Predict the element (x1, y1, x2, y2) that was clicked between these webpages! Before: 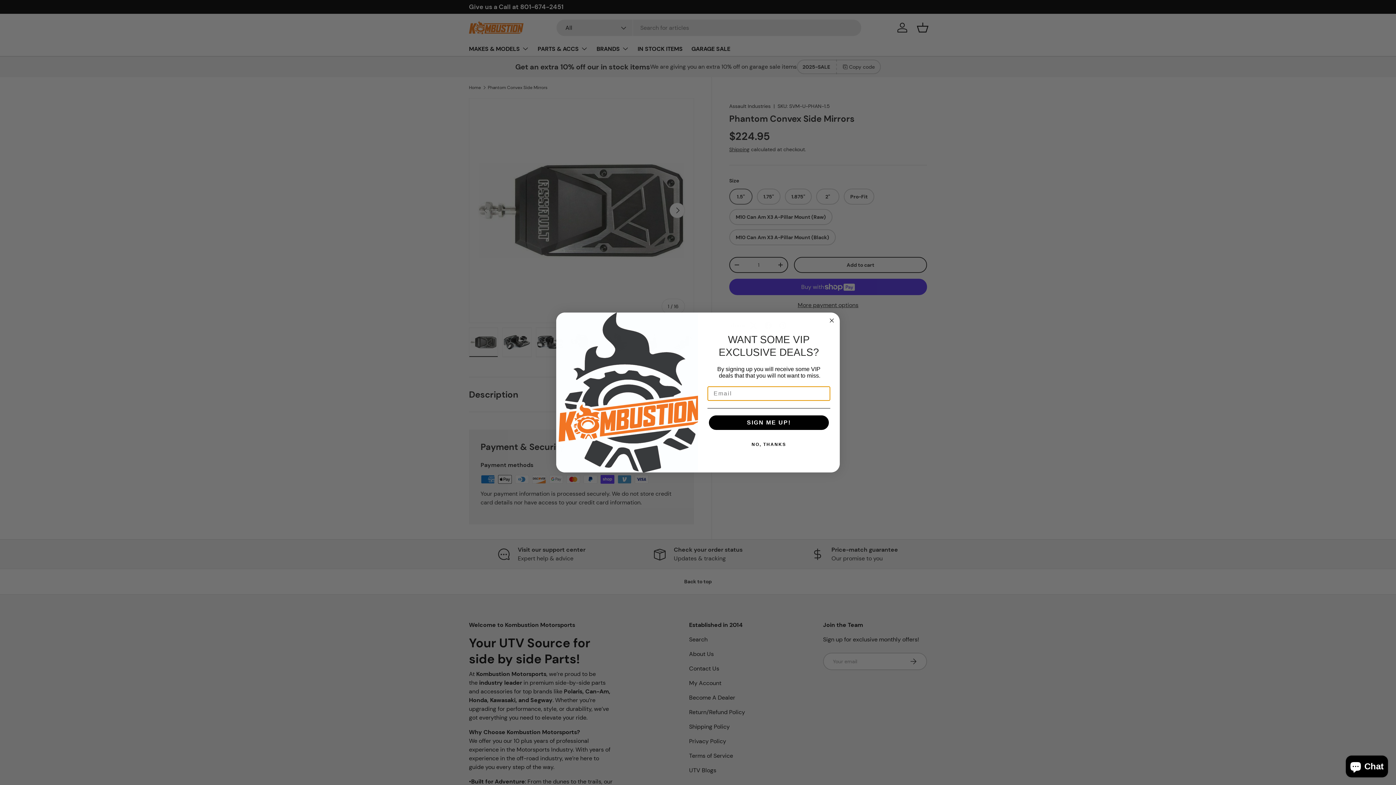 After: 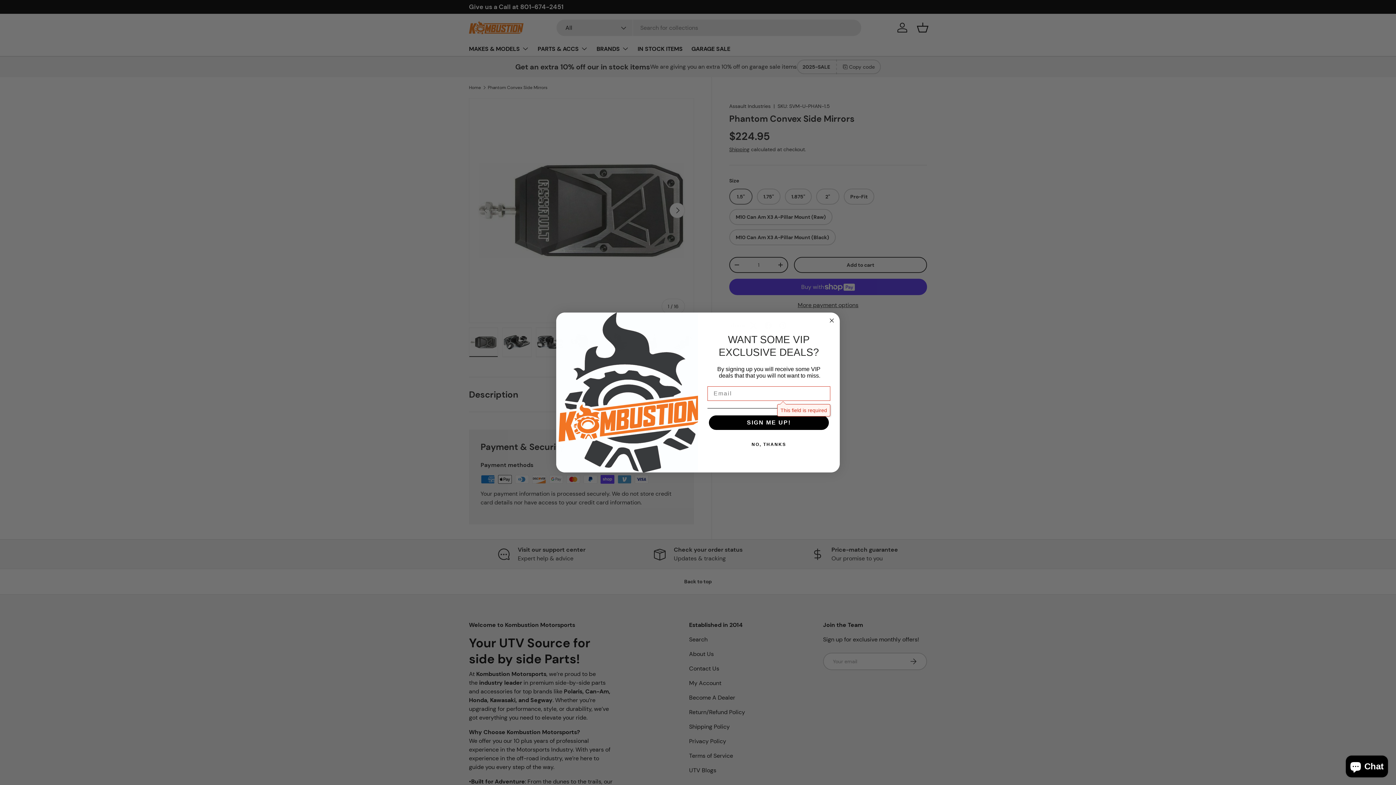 Action: label: SIGN ME UP! bbox: (709, 415, 829, 430)